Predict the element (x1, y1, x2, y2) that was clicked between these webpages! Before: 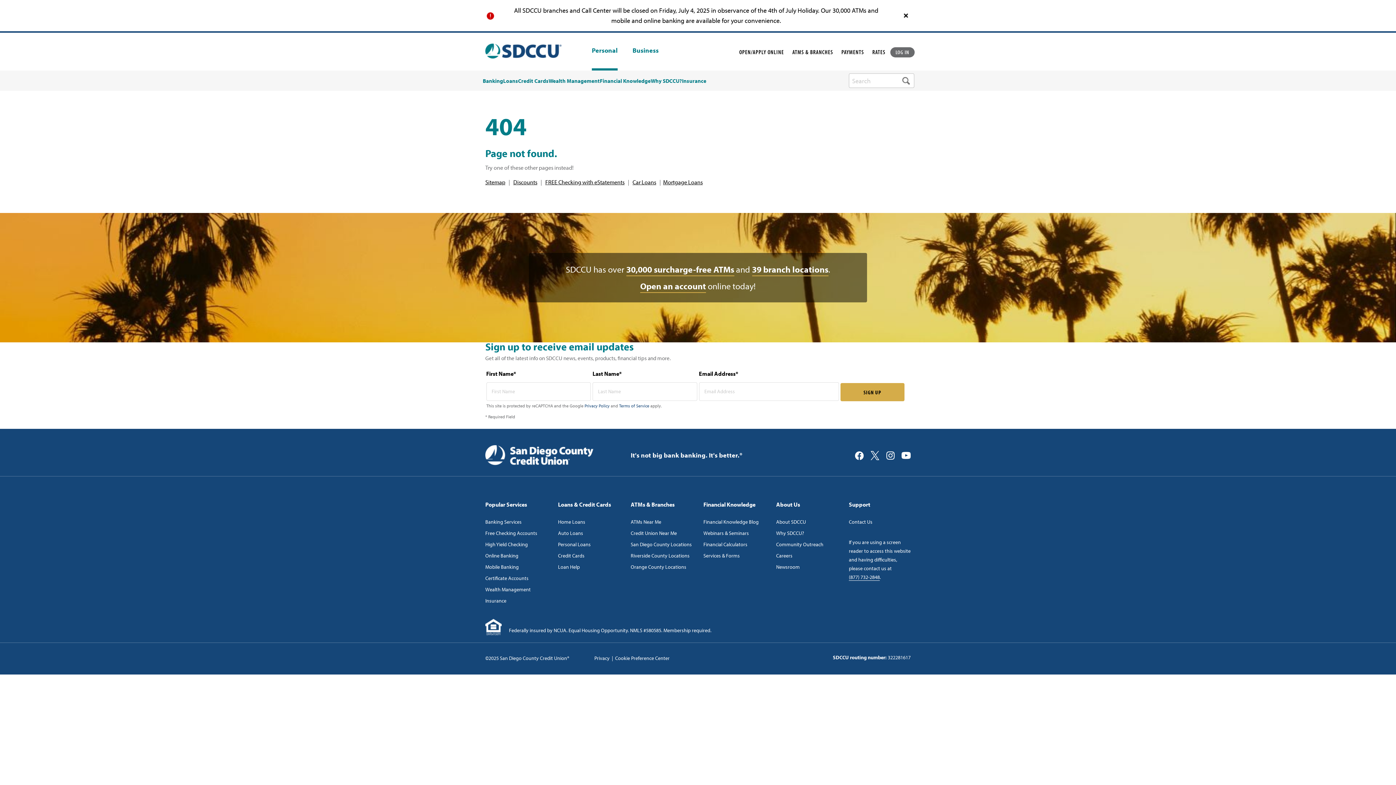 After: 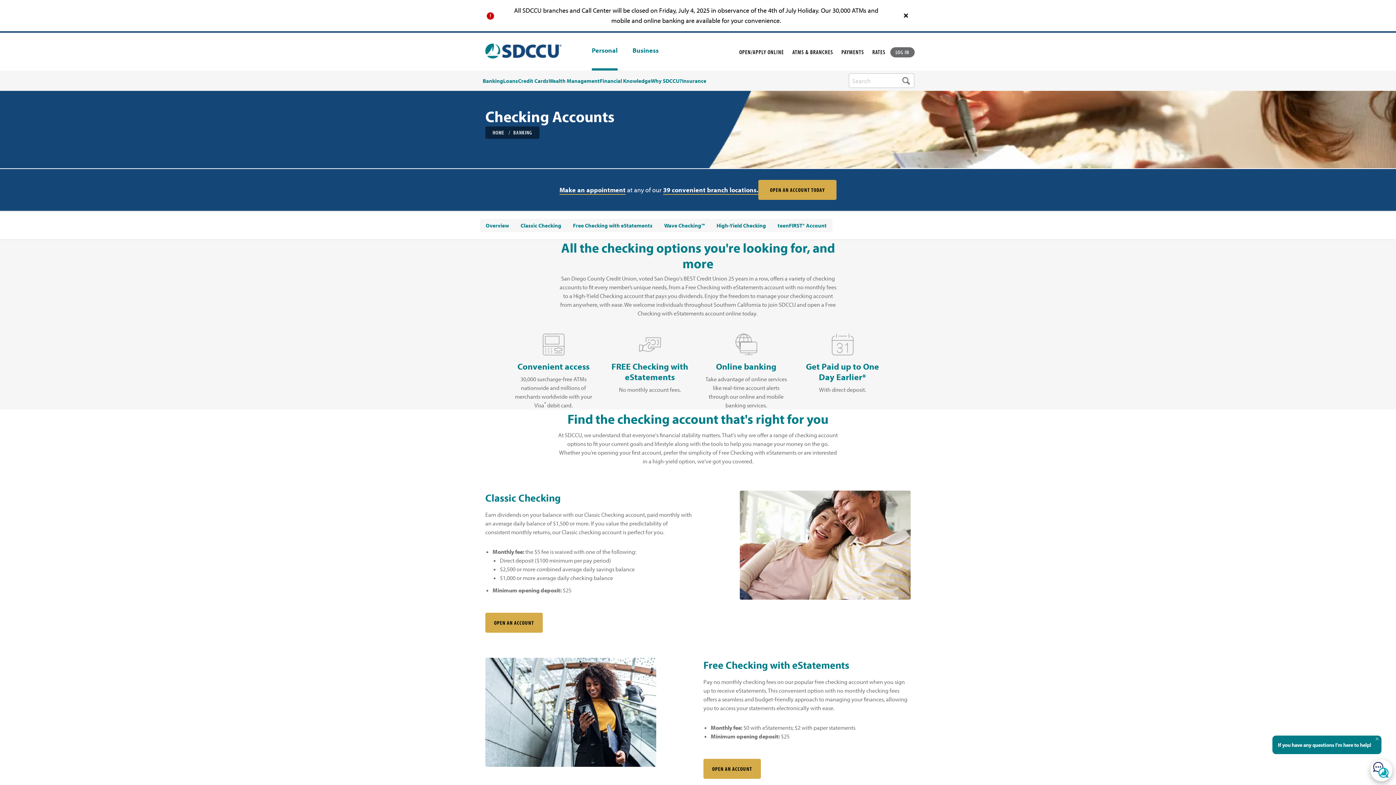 Action: bbox: (485, 541, 528, 548) label: High Yield Checking